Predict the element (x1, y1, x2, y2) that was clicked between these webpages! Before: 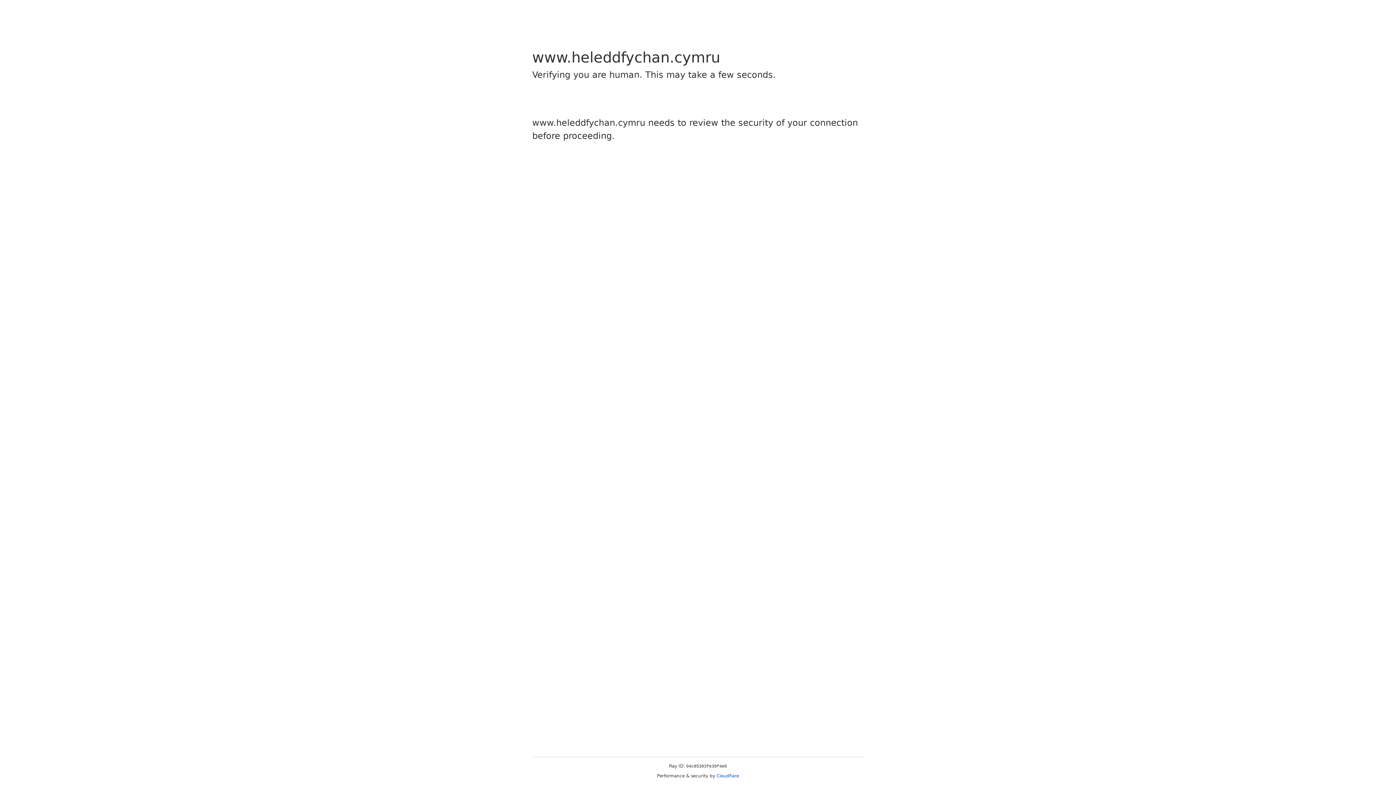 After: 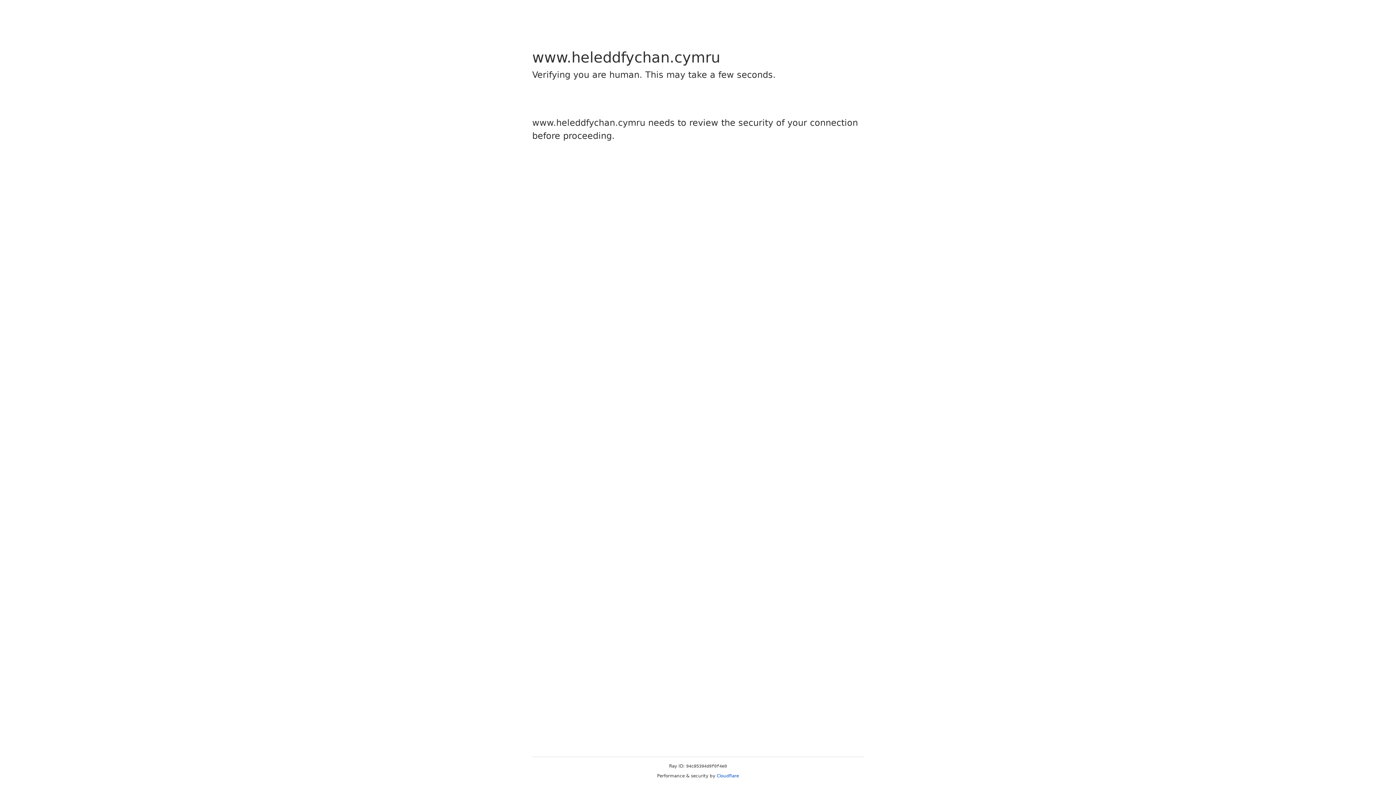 Action: label: Cloudflare bbox: (716, 773, 739, 778)